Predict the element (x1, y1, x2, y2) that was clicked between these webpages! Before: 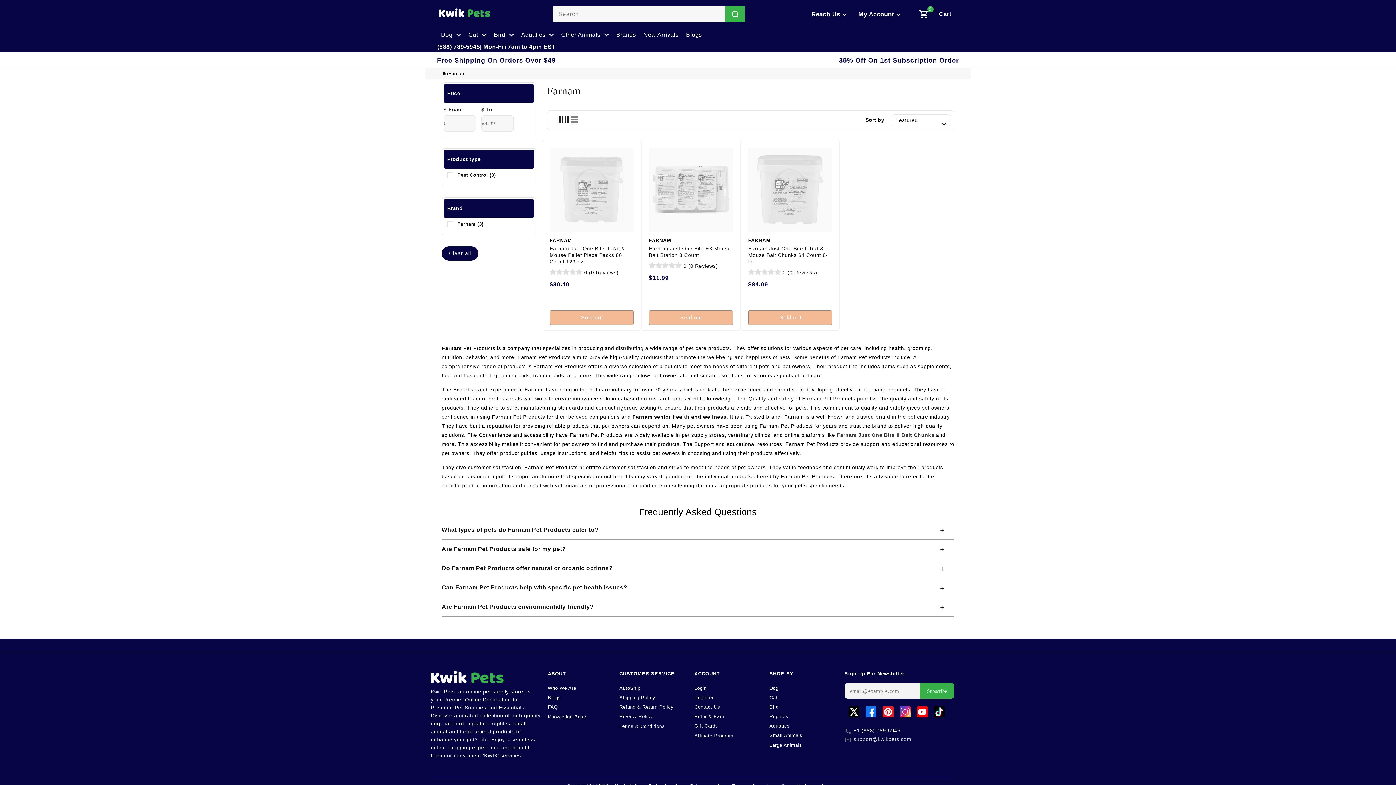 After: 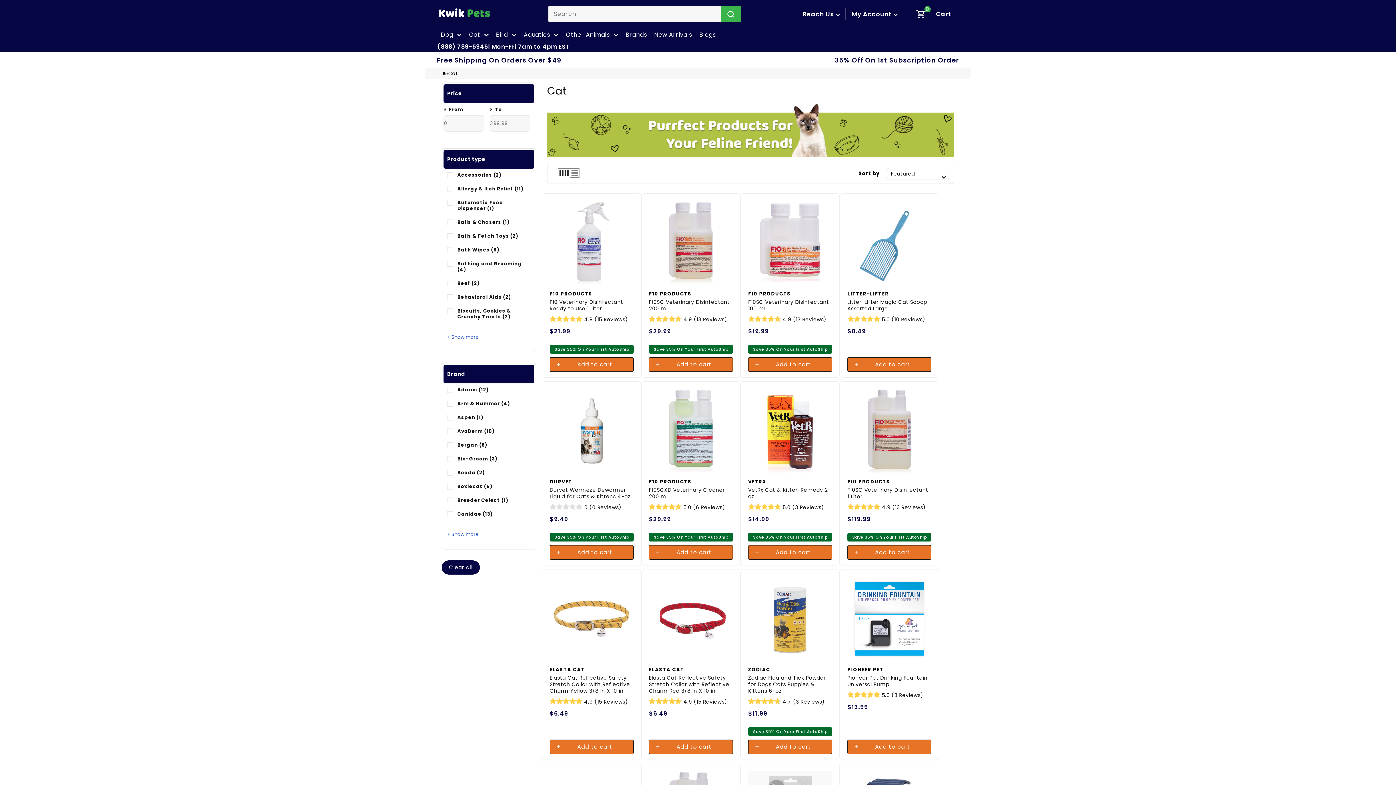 Action: label: Cat bbox: (769, 721, 778, 729)